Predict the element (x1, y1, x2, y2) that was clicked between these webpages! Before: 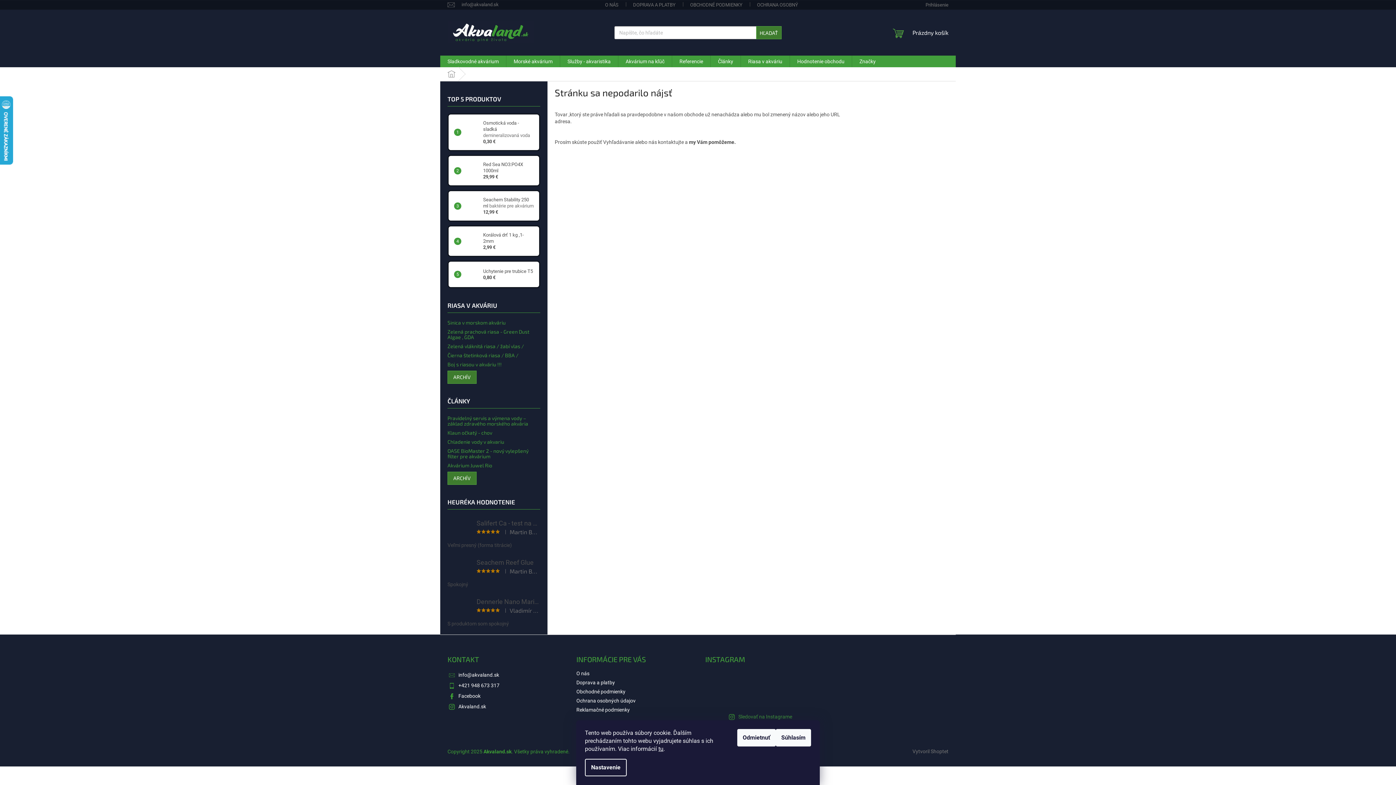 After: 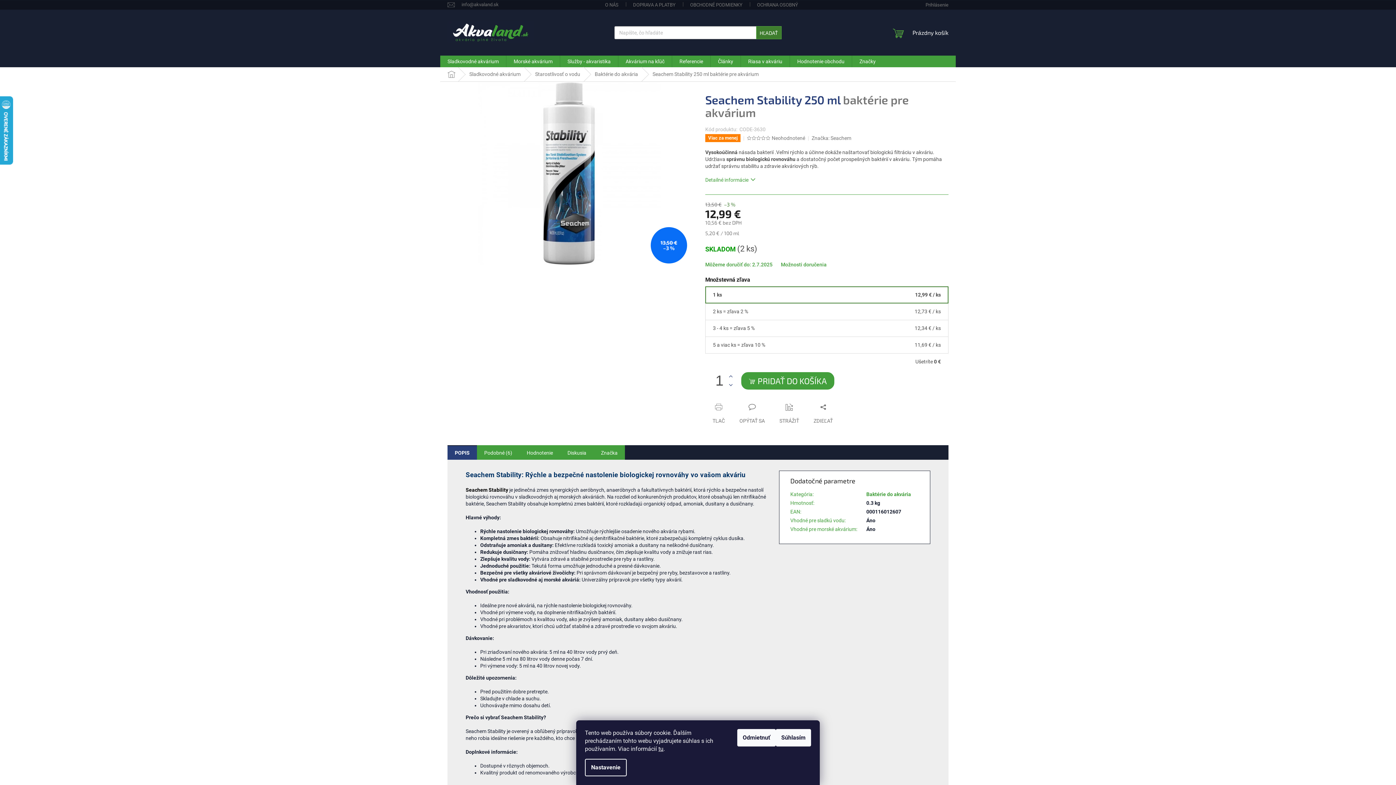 Action: bbox: (461, 198, 479, 213)